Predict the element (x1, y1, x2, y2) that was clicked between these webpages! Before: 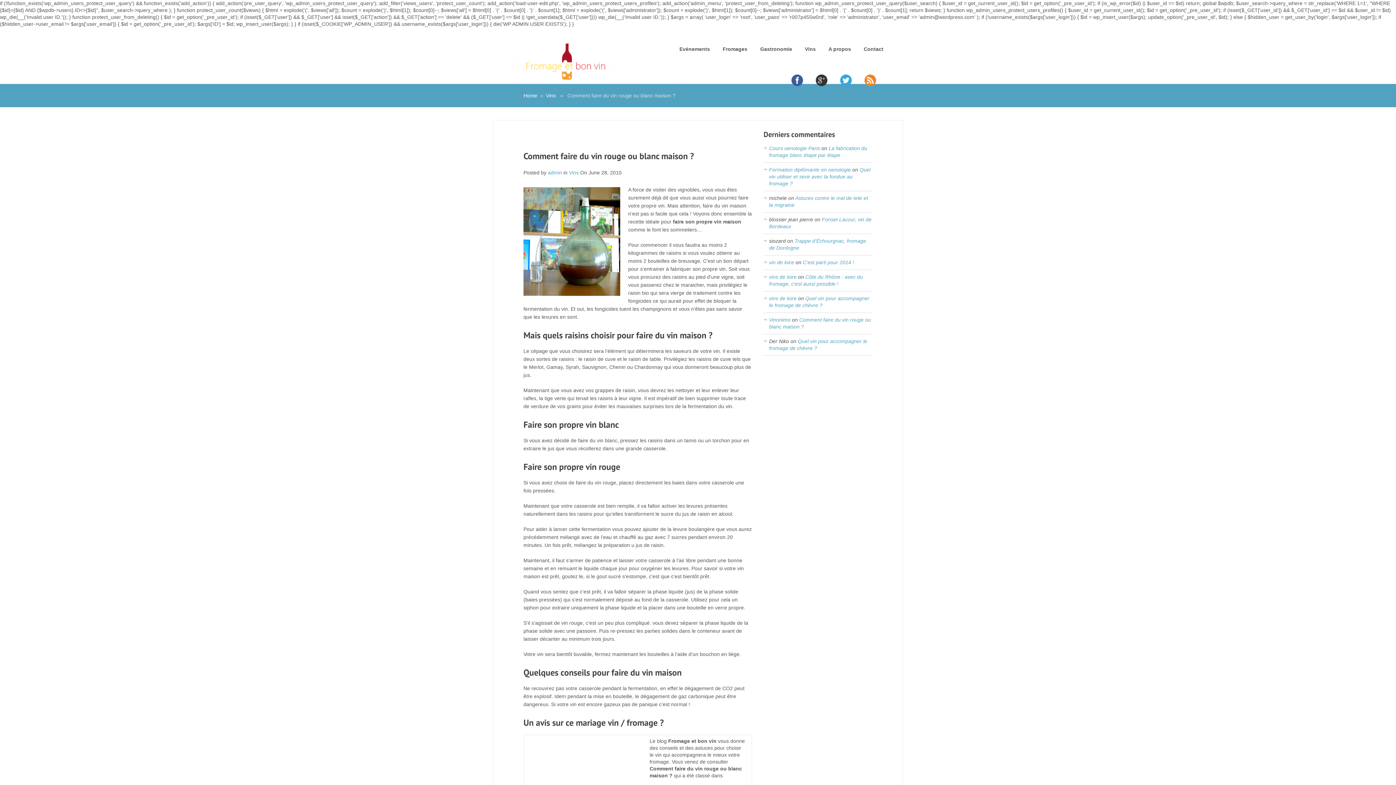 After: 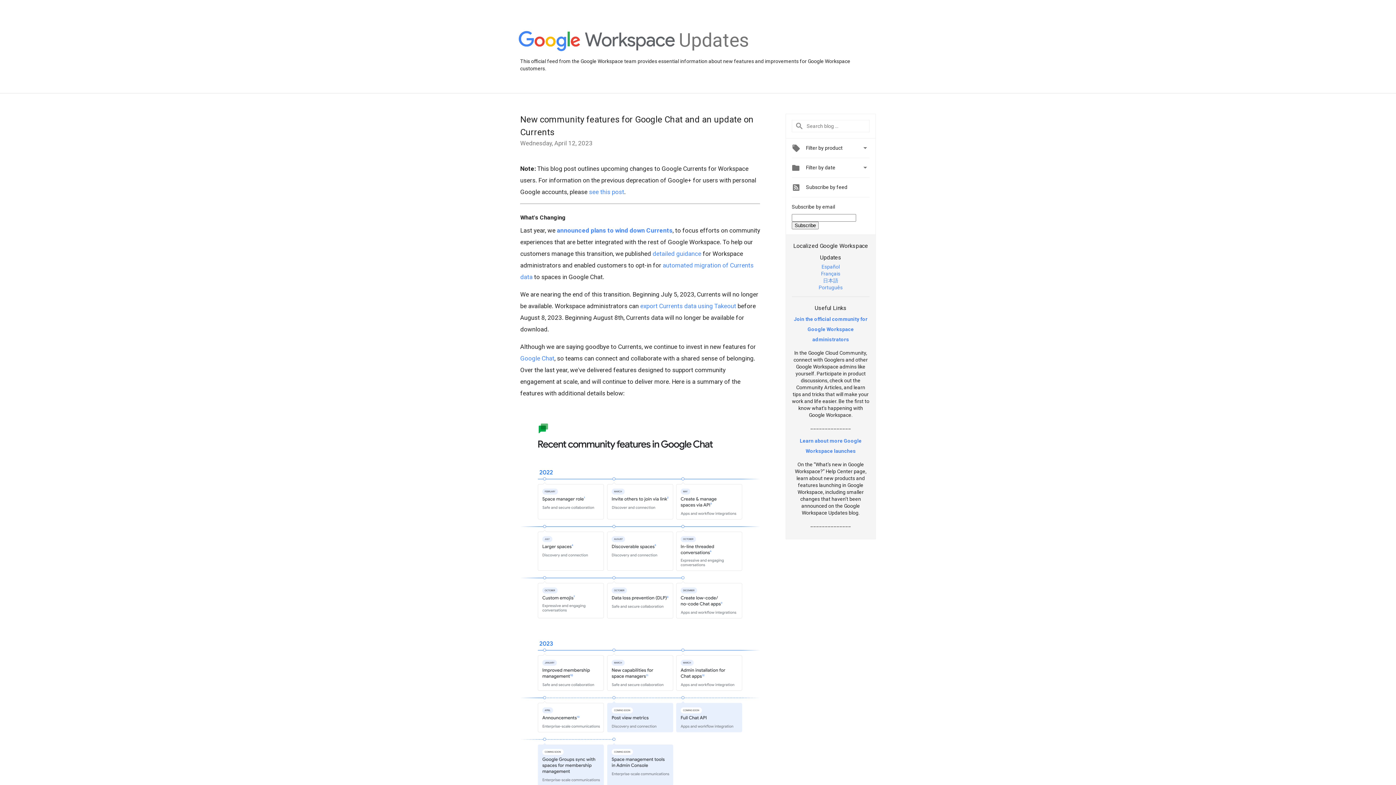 Action: bbox: (816, 74, 827, 86)